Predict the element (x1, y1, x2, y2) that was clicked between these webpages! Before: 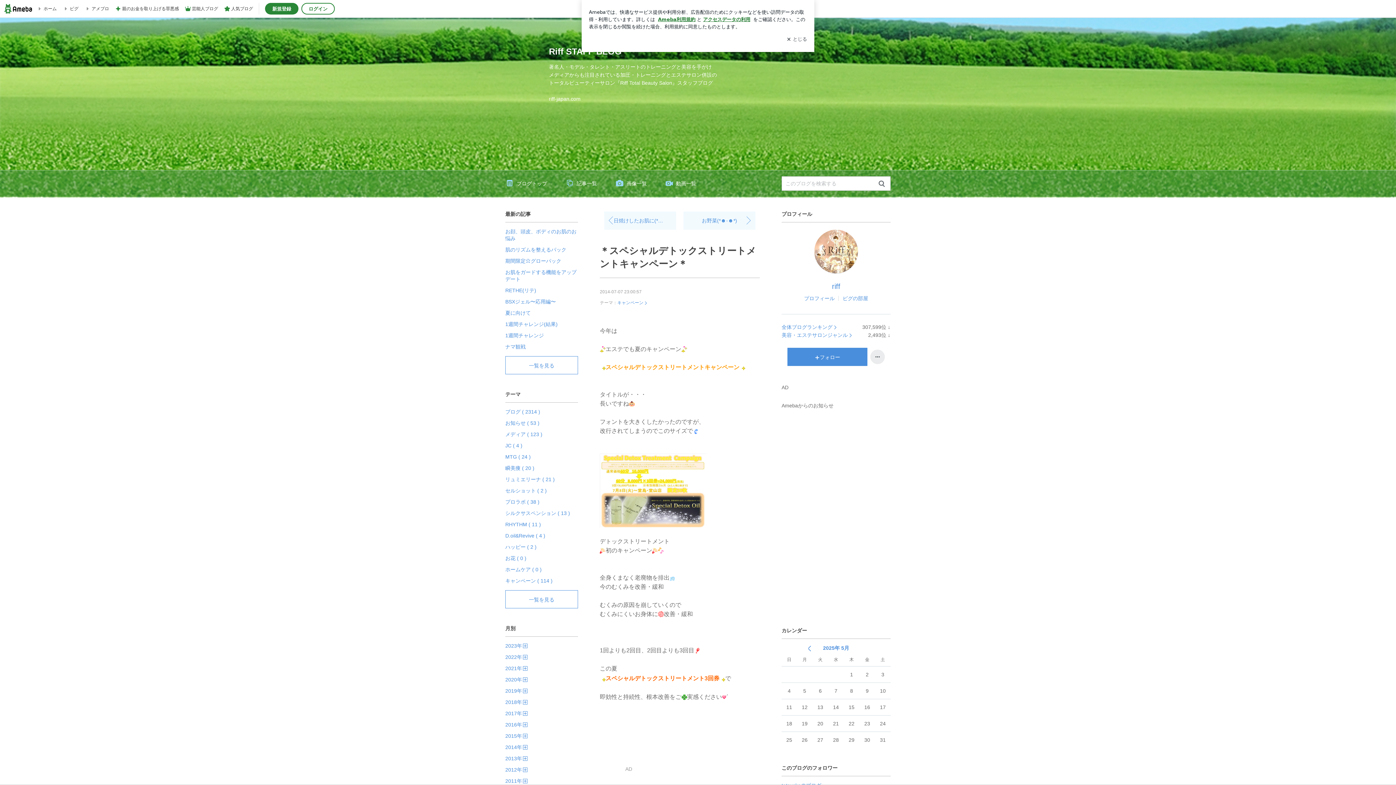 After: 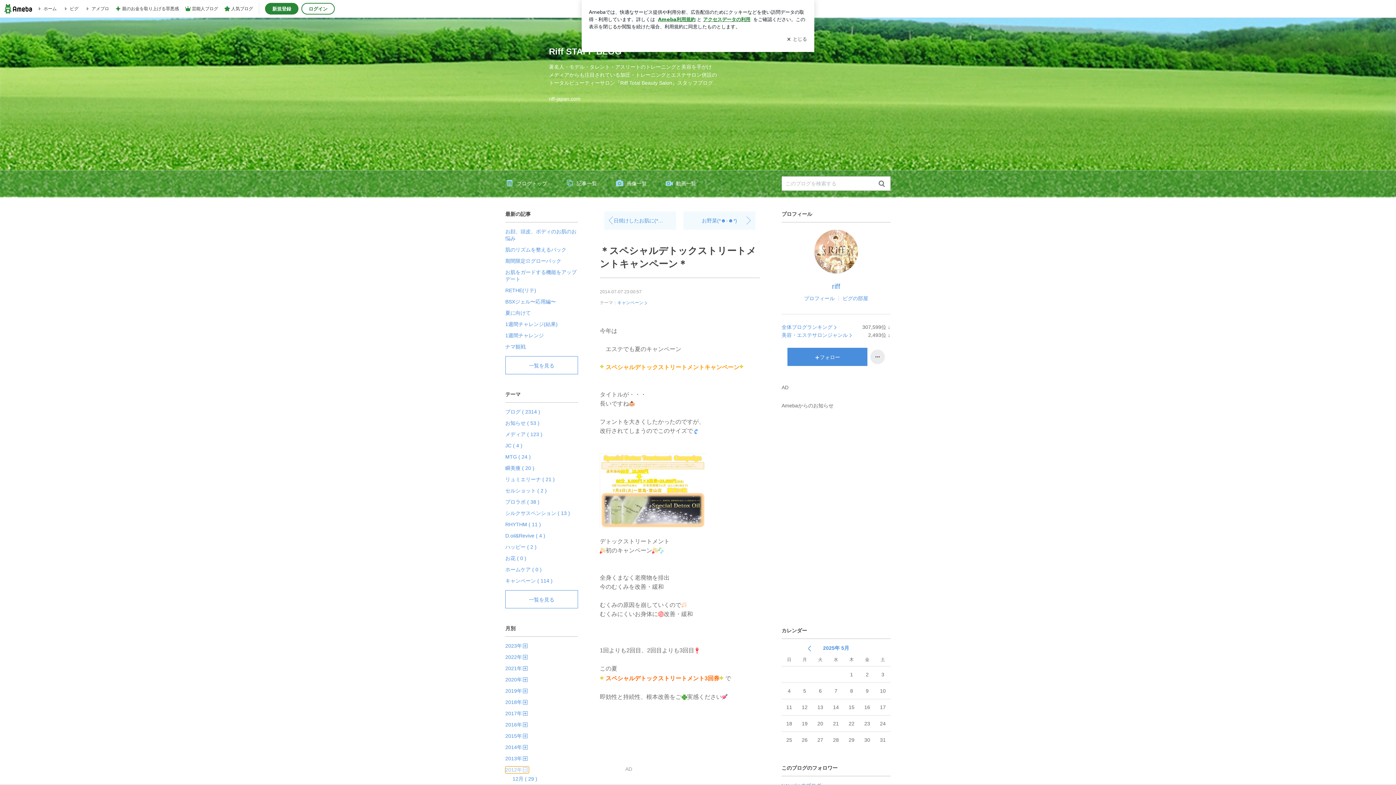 Action: label: 2012年開く bbox: (505, 766, 529, 773)